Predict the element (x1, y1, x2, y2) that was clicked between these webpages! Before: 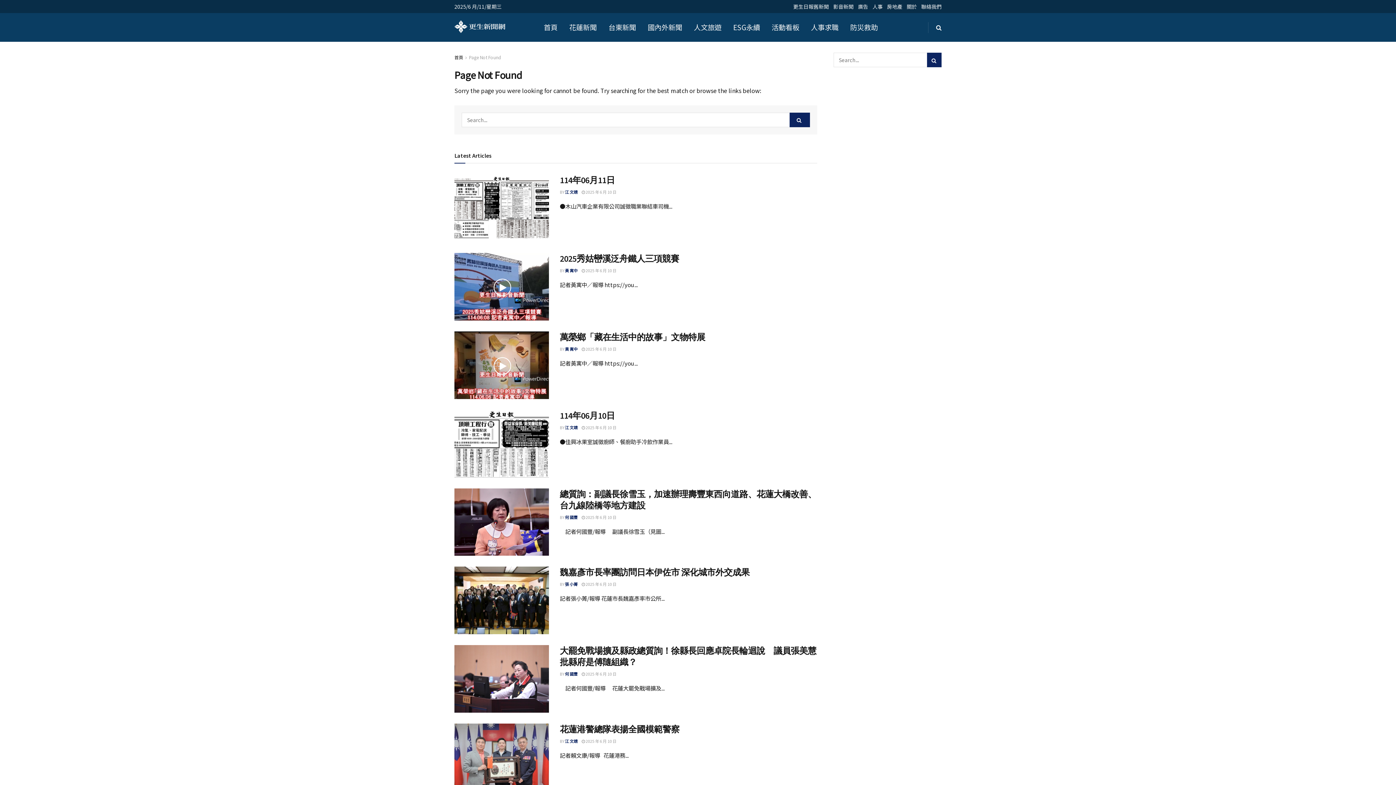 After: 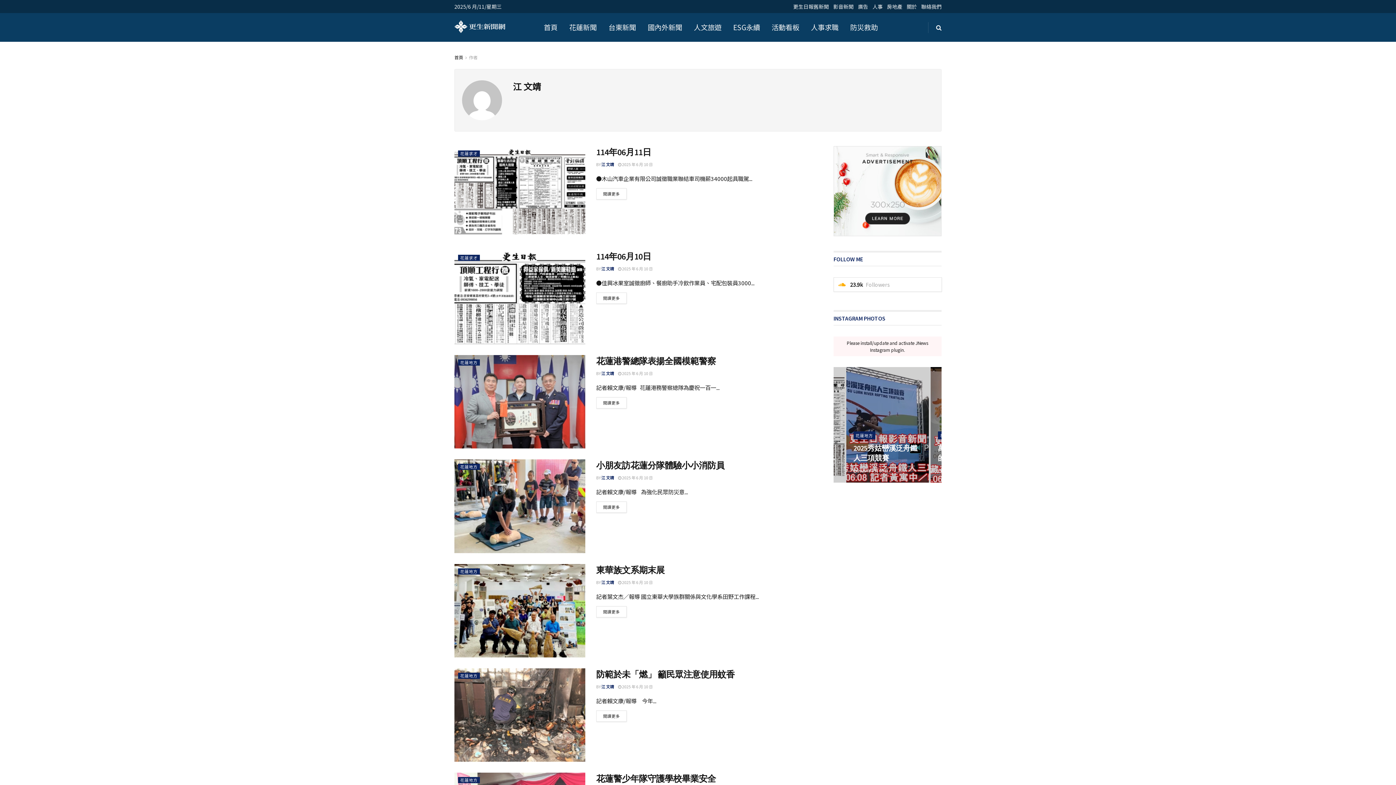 Action: label: 江 文靖 bbox: (565, 189, 577, 194)